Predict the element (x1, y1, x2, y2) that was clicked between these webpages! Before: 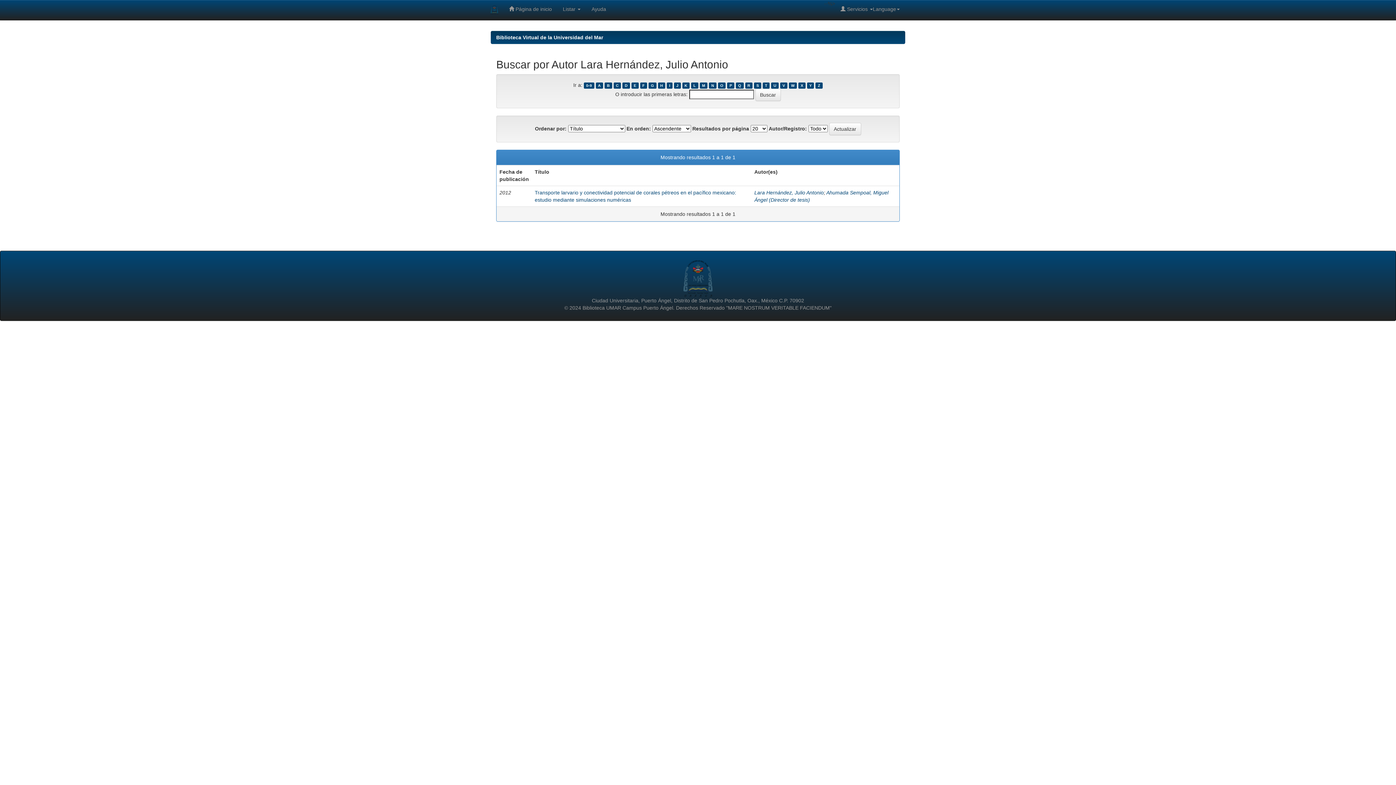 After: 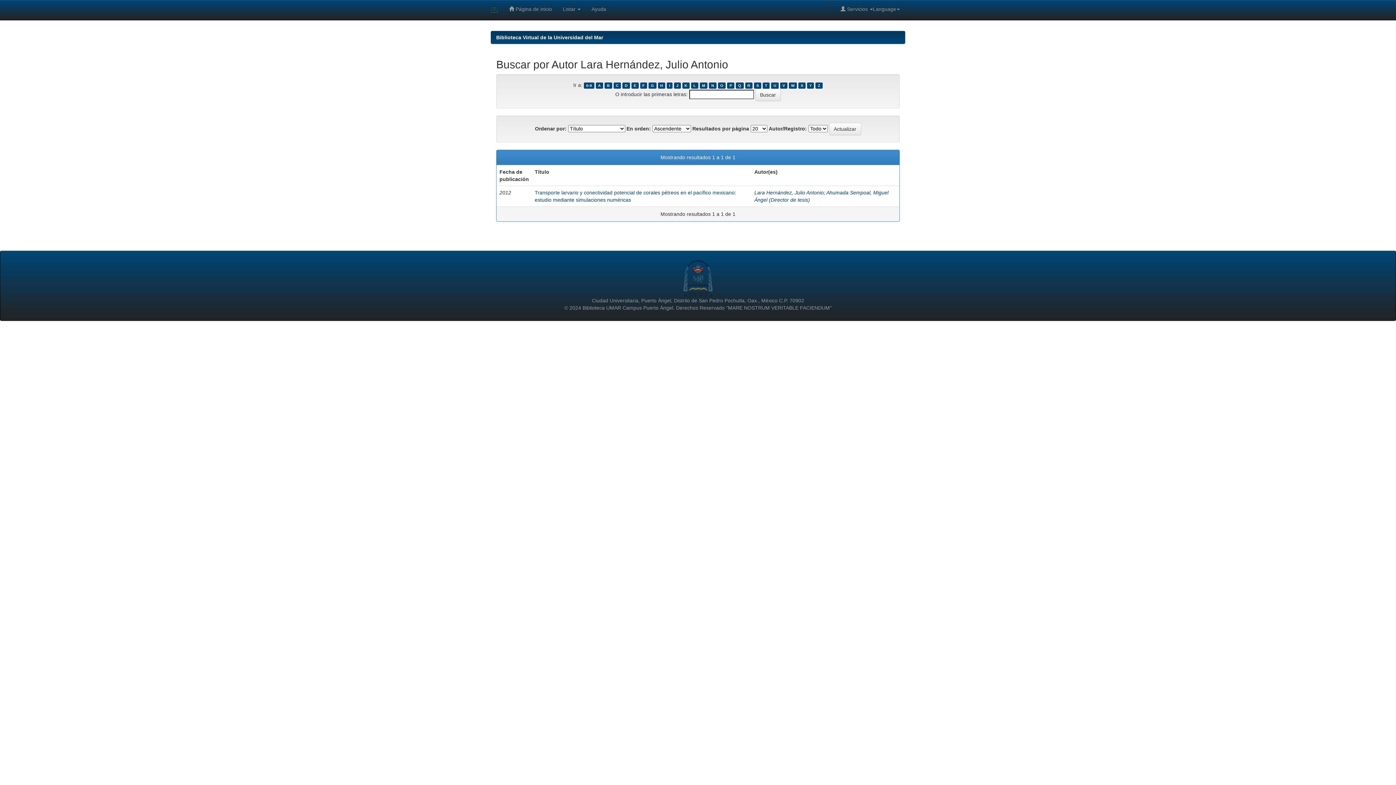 Action: label: G bbox: (648, 82, 656, 88)